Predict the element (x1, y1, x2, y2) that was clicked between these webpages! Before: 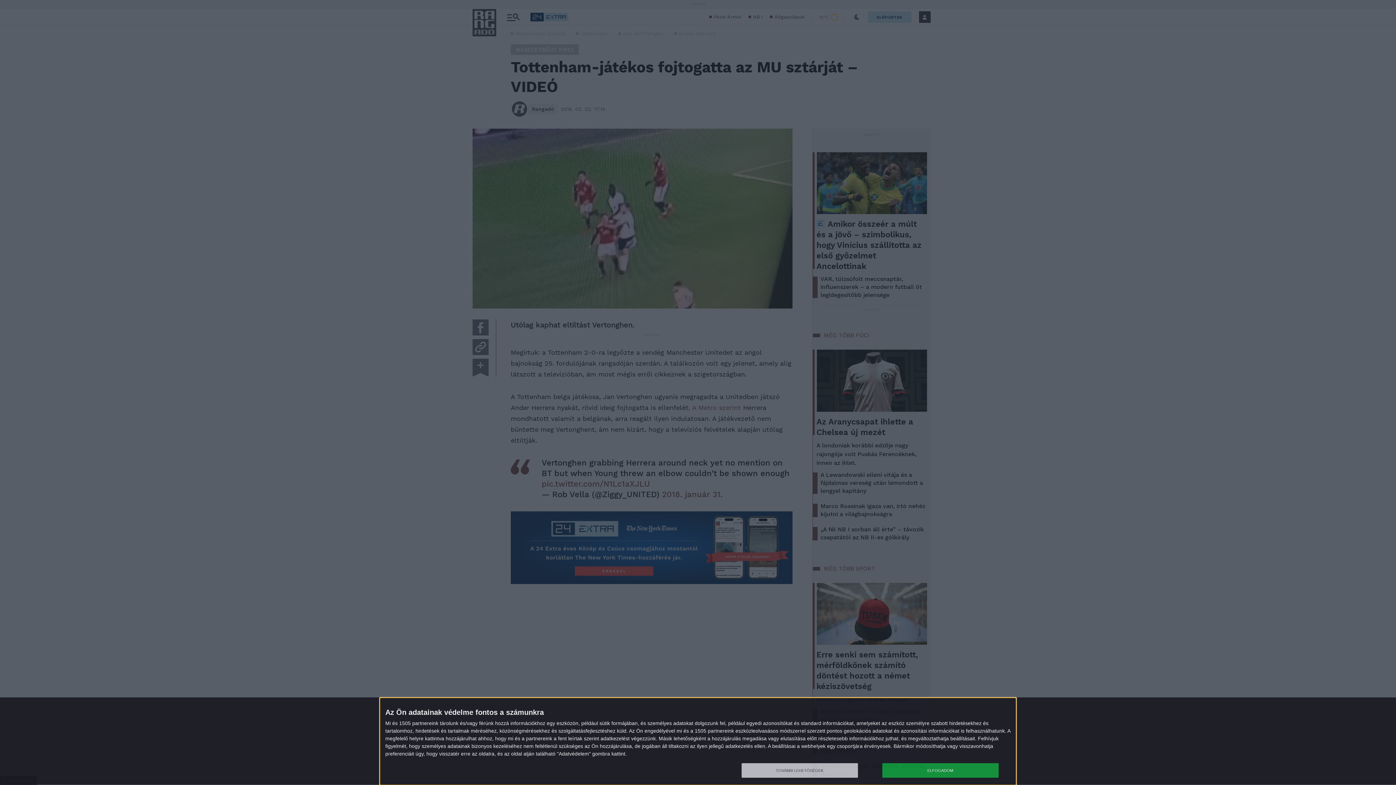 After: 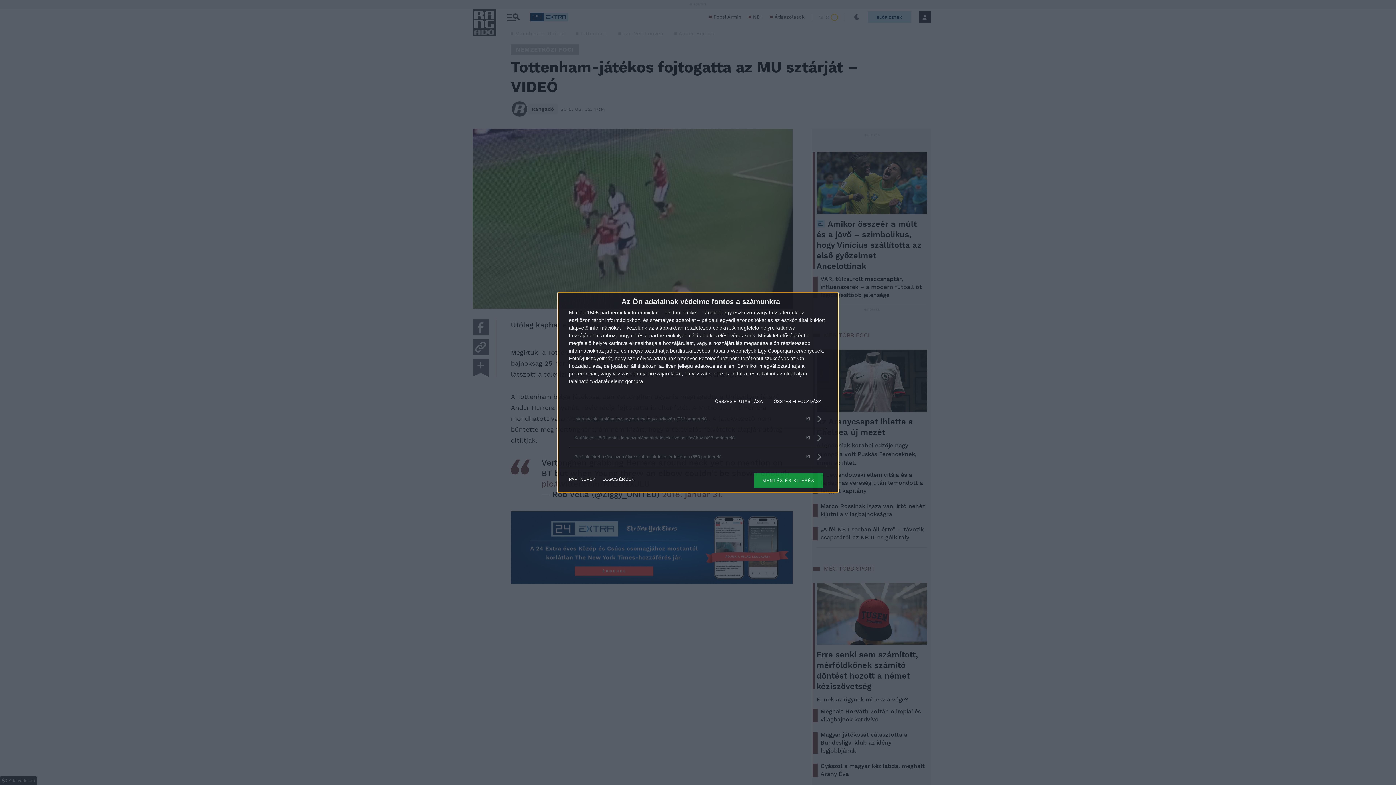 Action: label: TOVÁBBI LEHETŐSÉGEK bbox: (741, 763, 858, 778)